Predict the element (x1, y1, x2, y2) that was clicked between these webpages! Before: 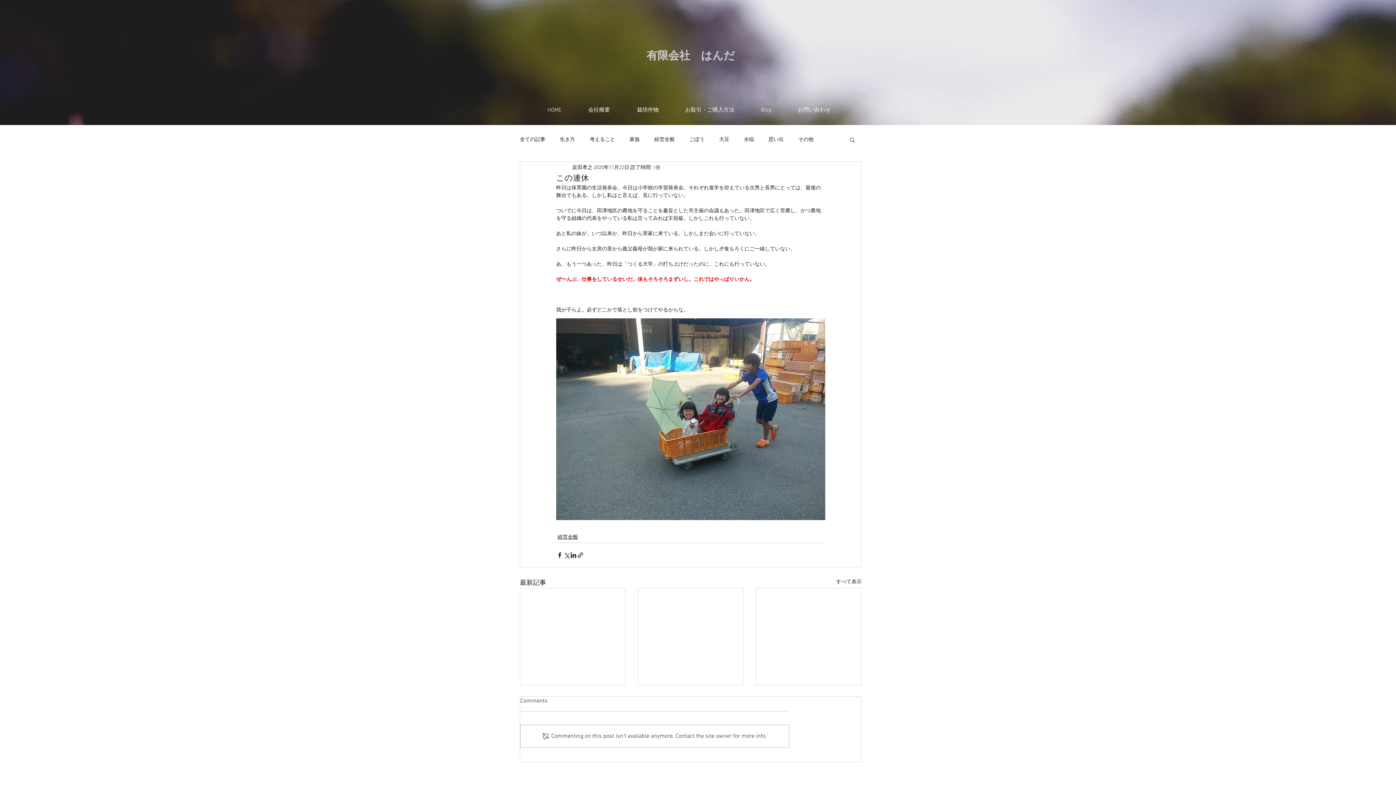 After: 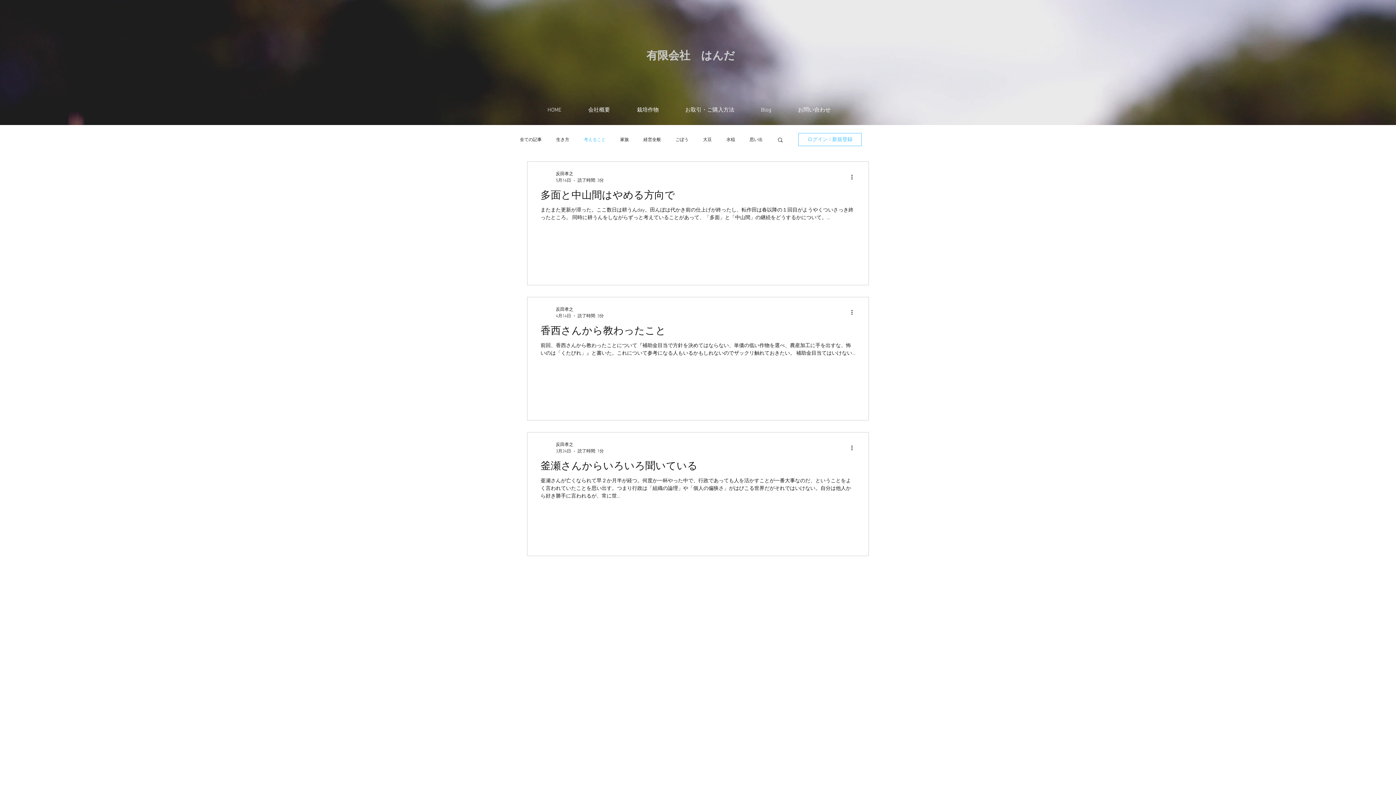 Action: label: 考えること bbox: (589, 136, 615, 143)